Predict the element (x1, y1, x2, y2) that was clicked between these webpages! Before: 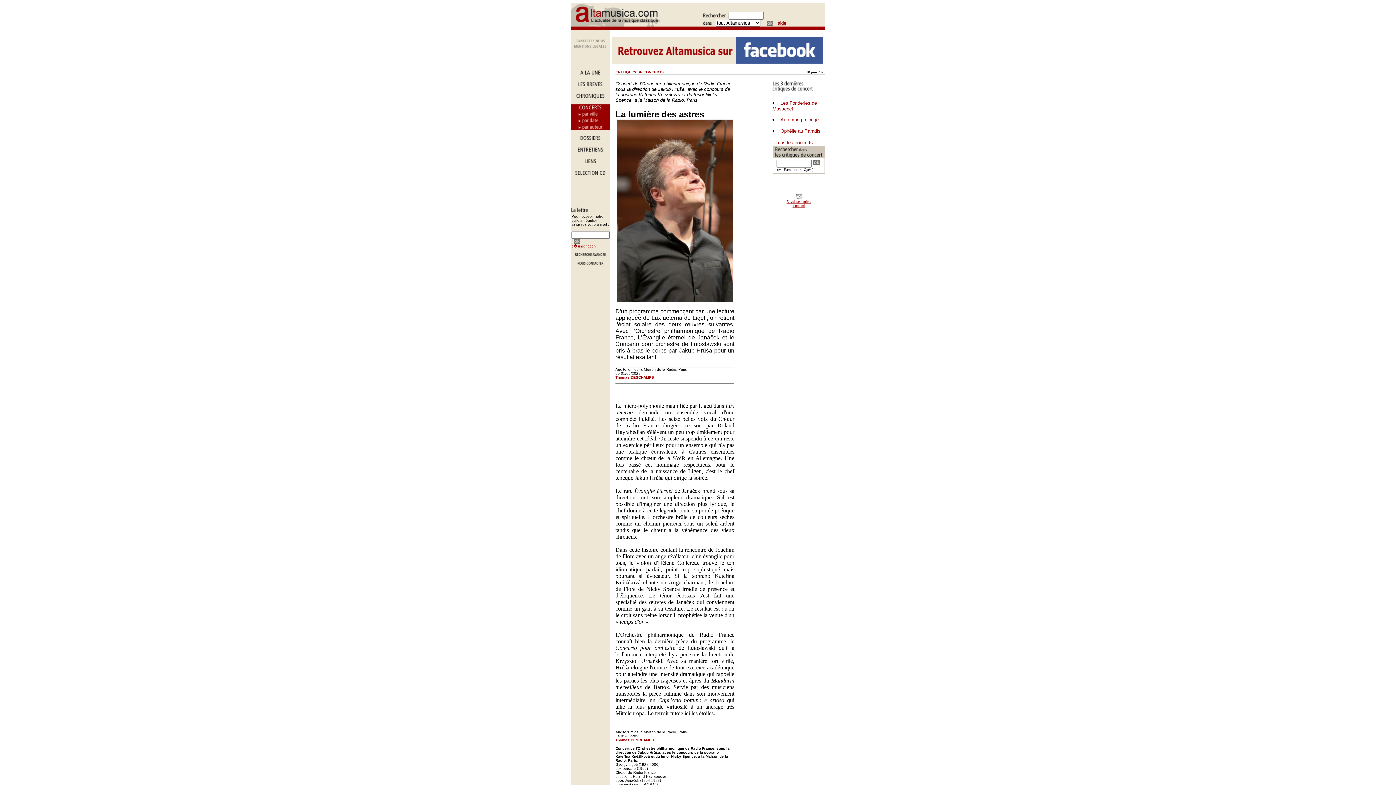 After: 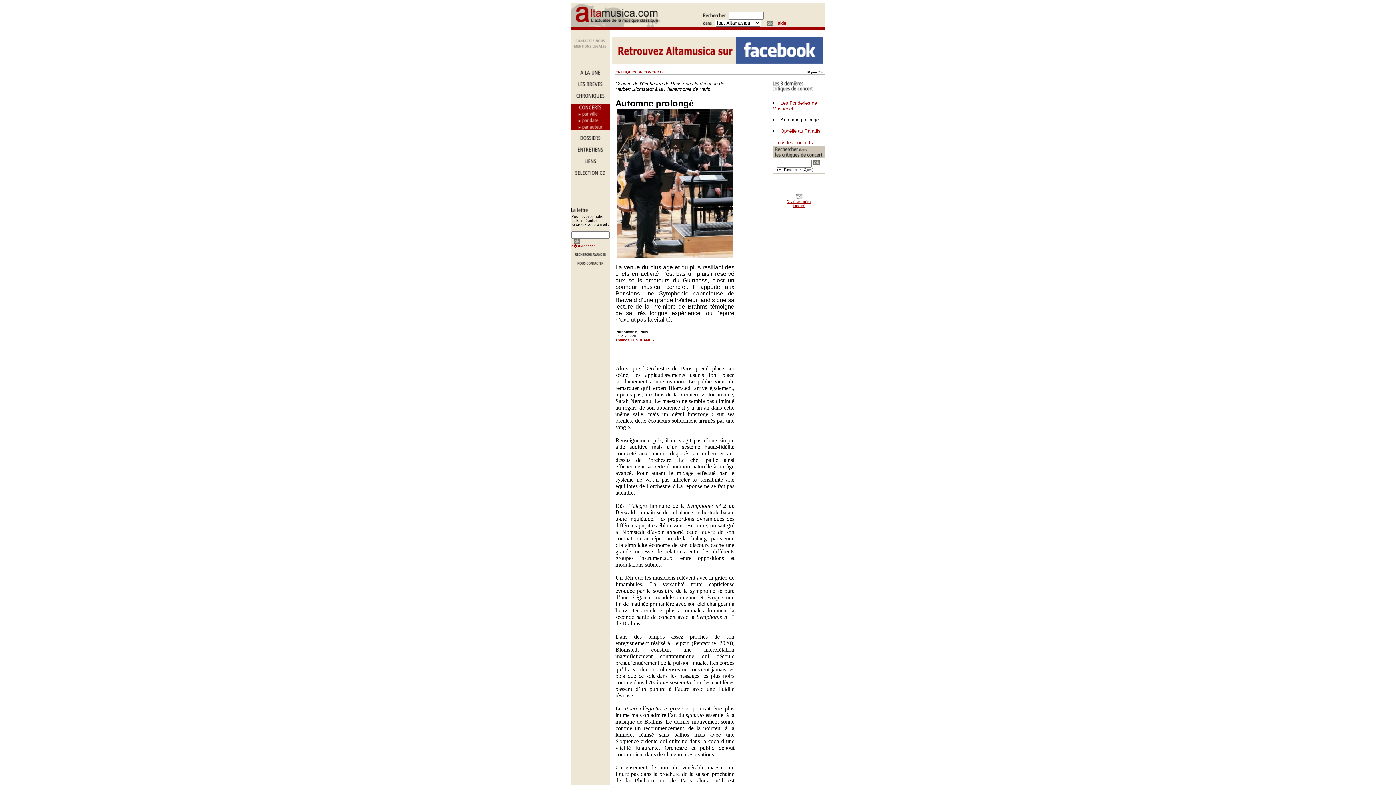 Action: bbox: (780, 117, 818, 122) label: Automne prolongé